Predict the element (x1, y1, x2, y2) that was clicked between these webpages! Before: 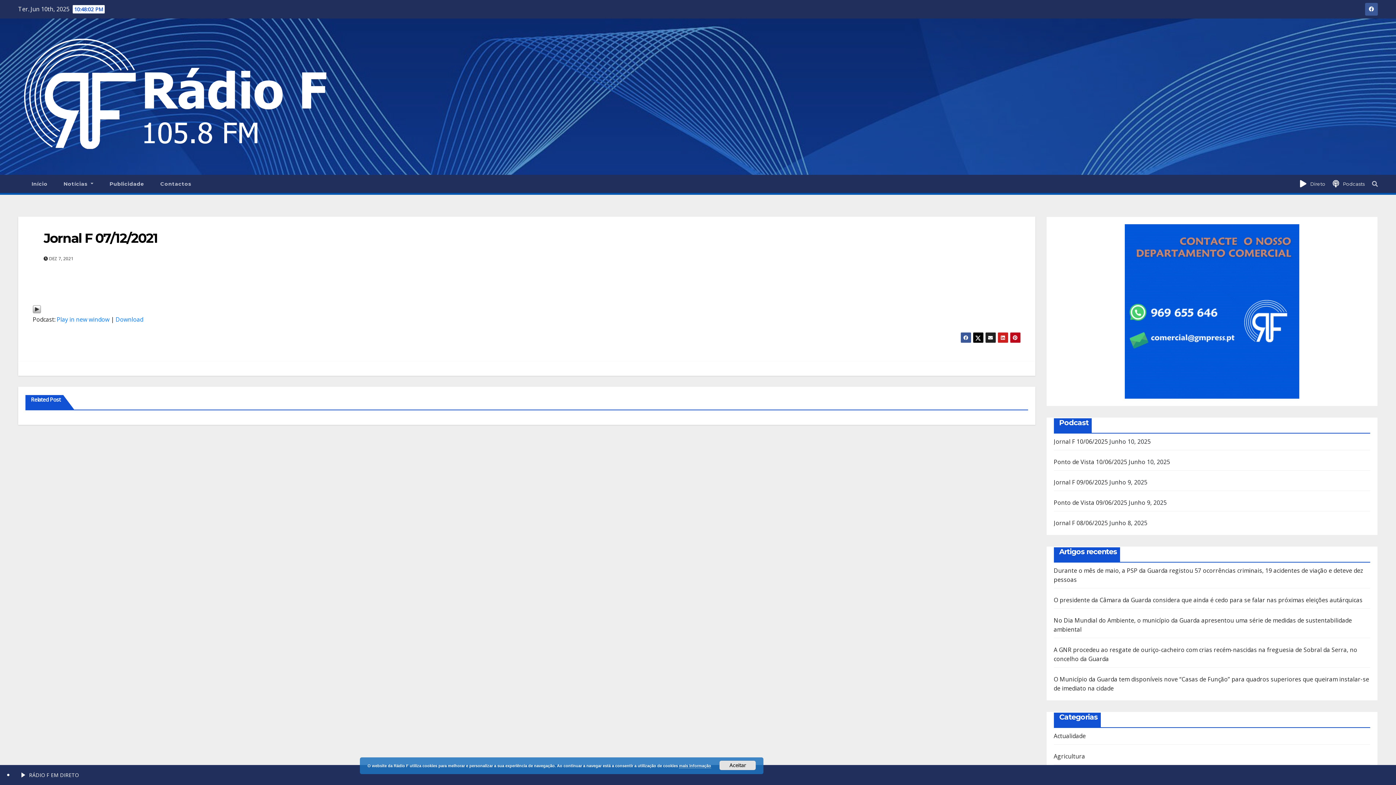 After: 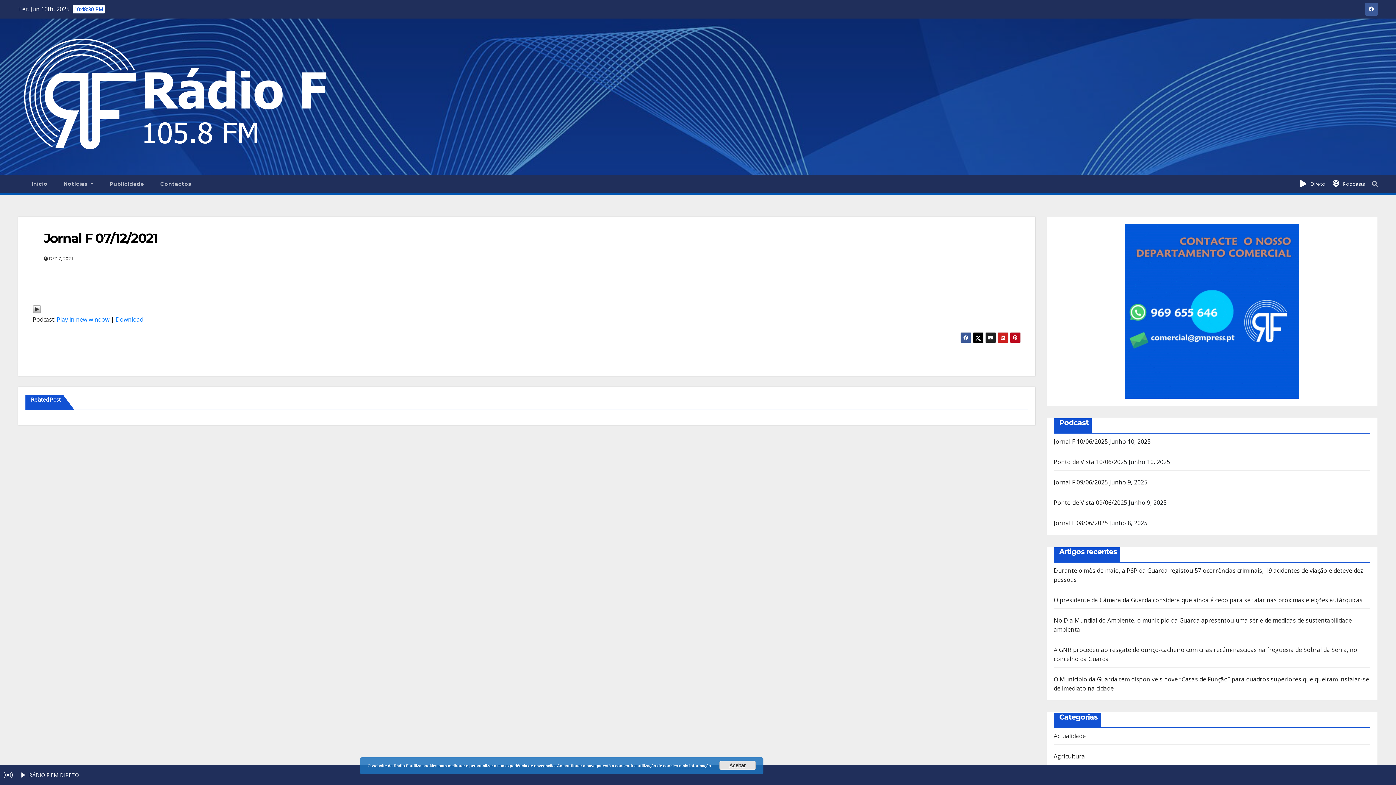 Action: bbox: (960, 332, 971, 343)